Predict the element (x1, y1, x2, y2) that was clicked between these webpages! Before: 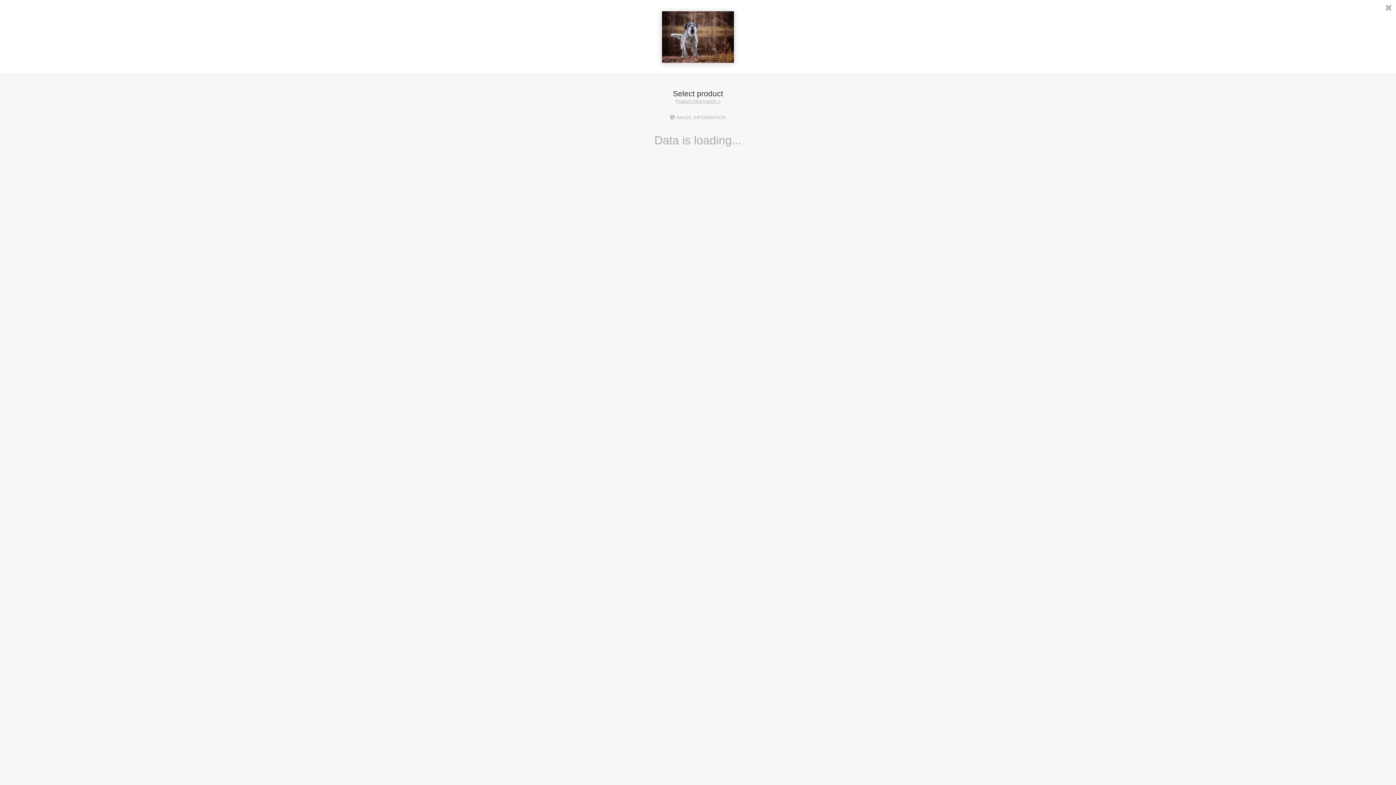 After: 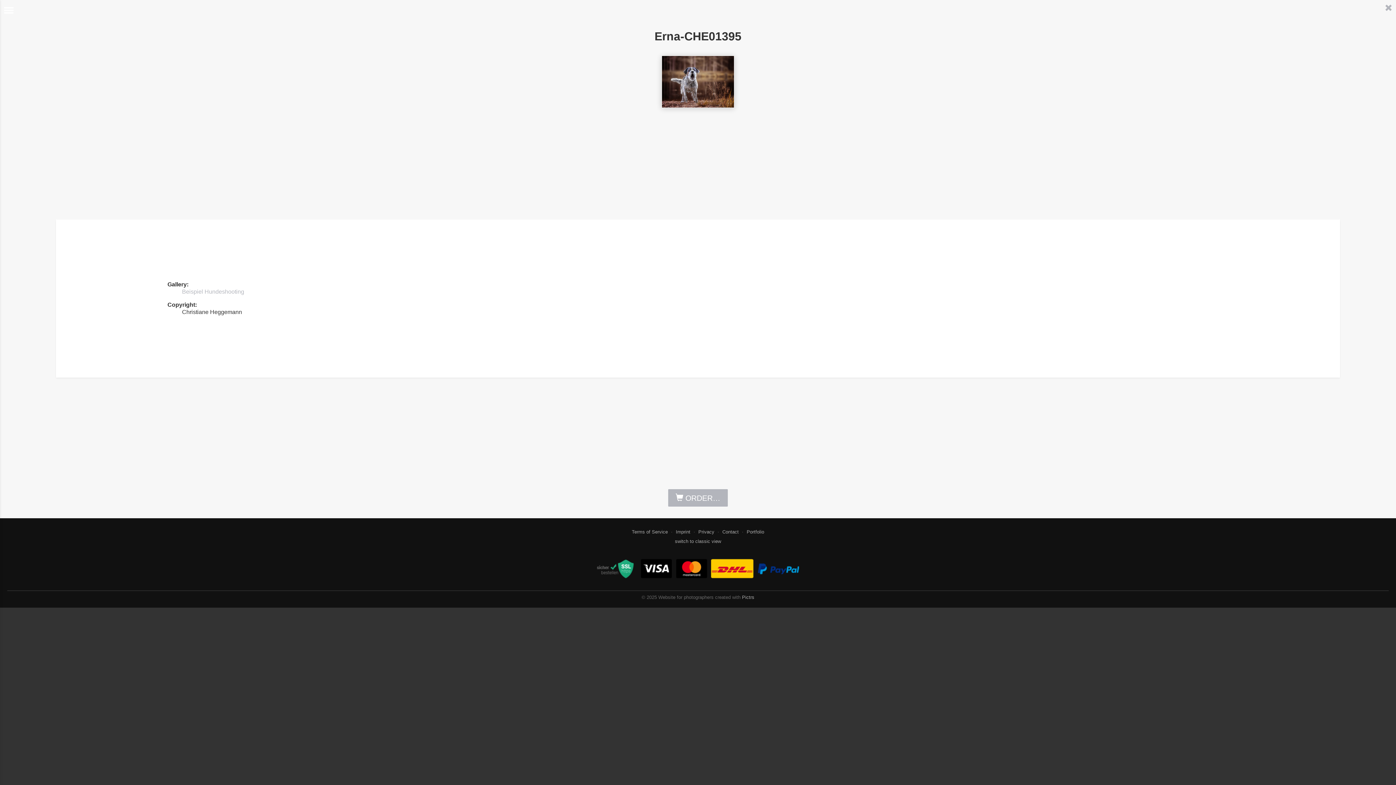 Action: bbox: (664, 112, 732, 123) label:  IMAGE INFORMATION